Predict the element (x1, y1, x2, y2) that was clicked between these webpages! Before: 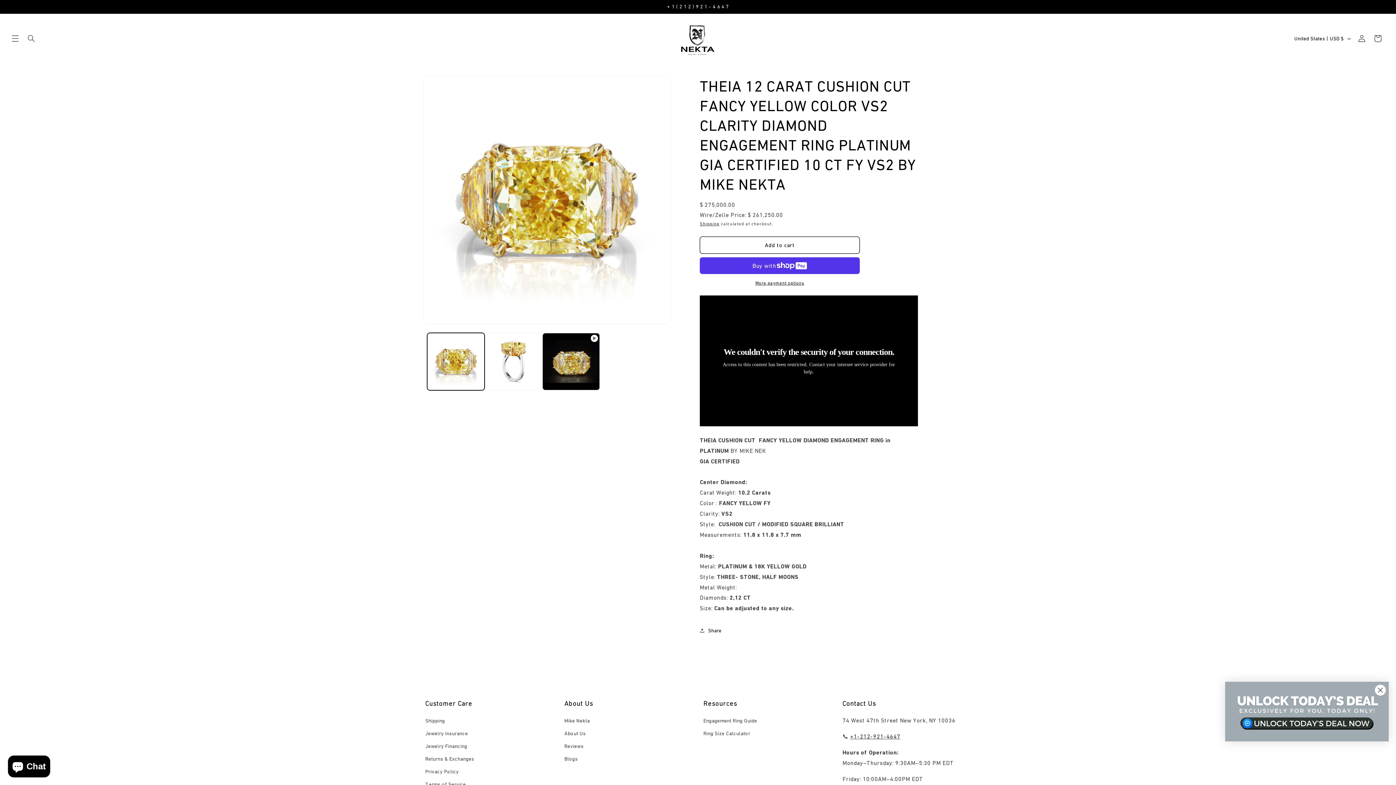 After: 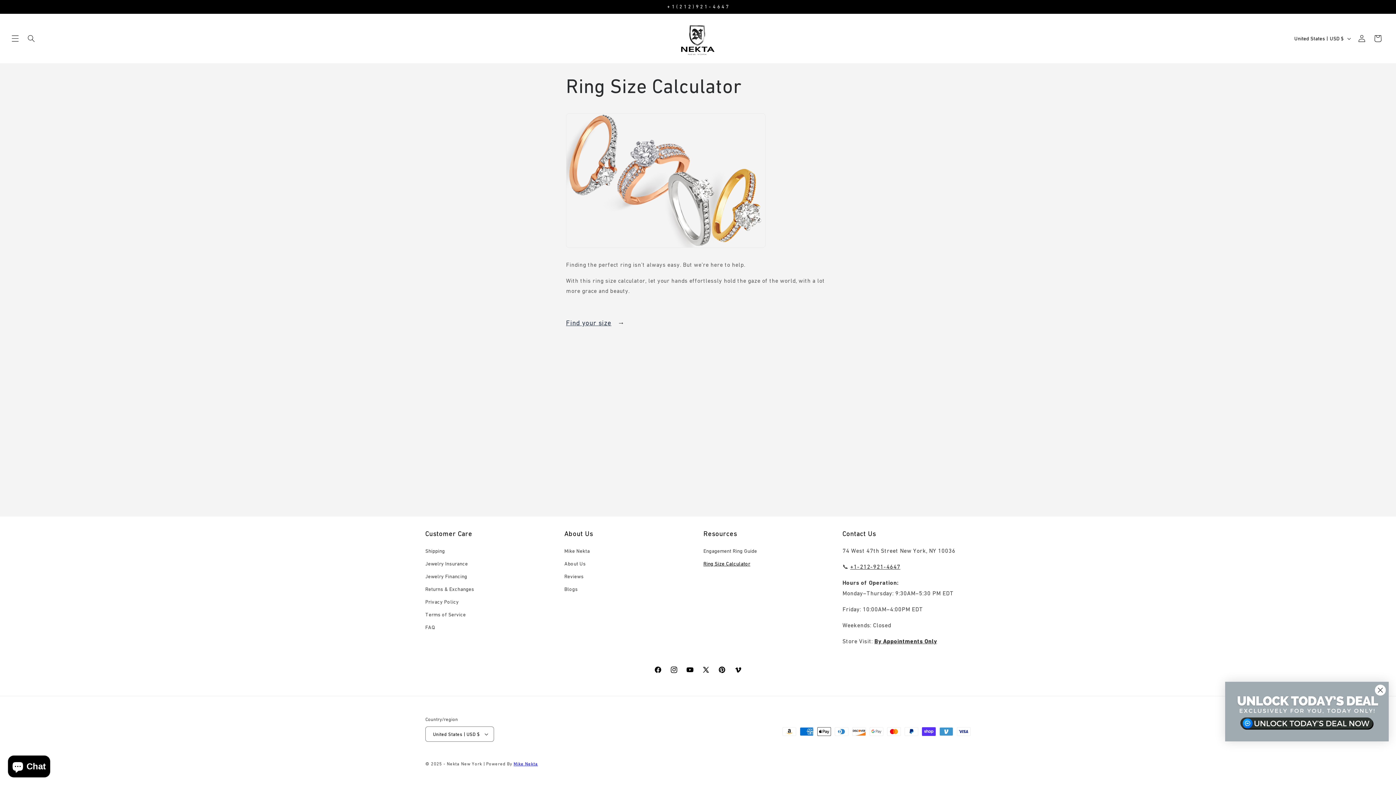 Action: label: Ring Size Calculator bbox: (703, 727, 750, 740)